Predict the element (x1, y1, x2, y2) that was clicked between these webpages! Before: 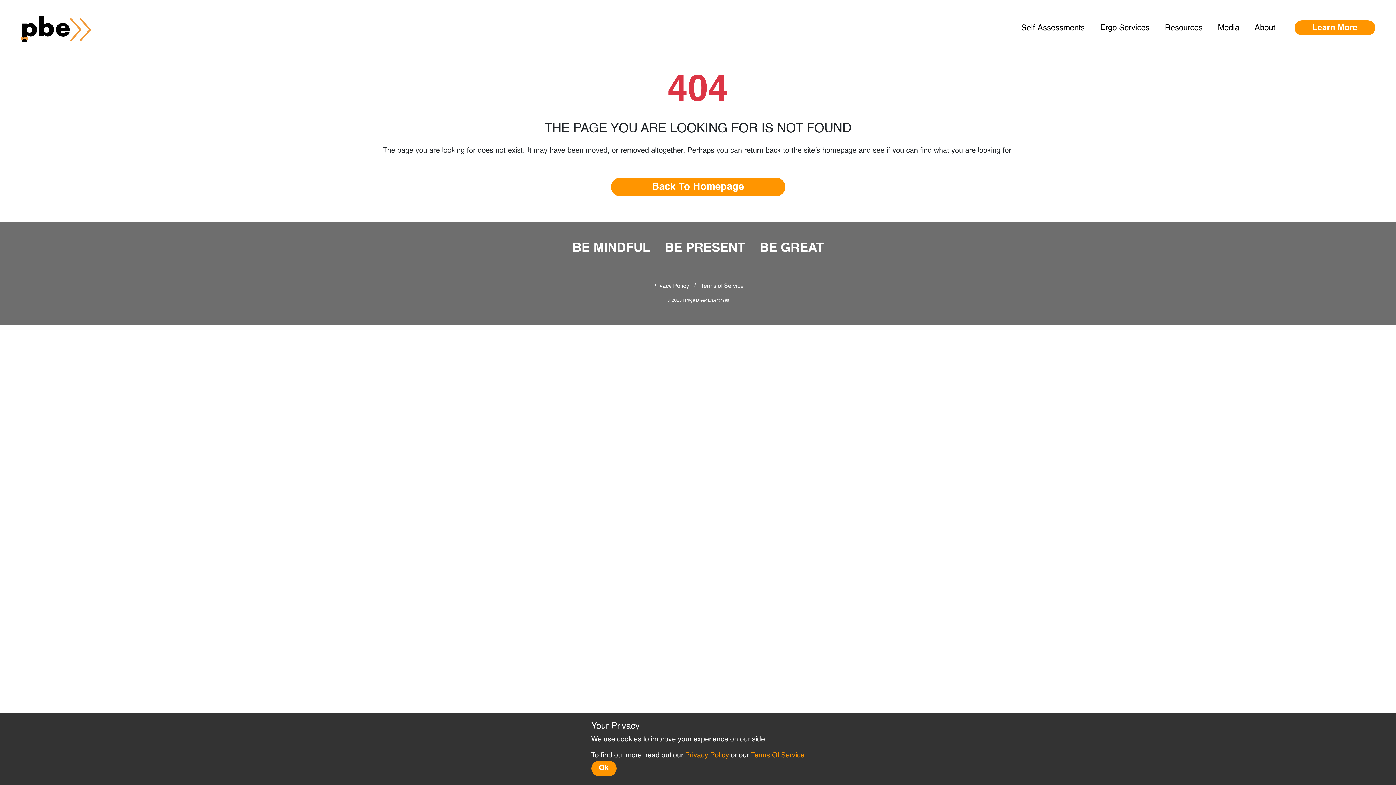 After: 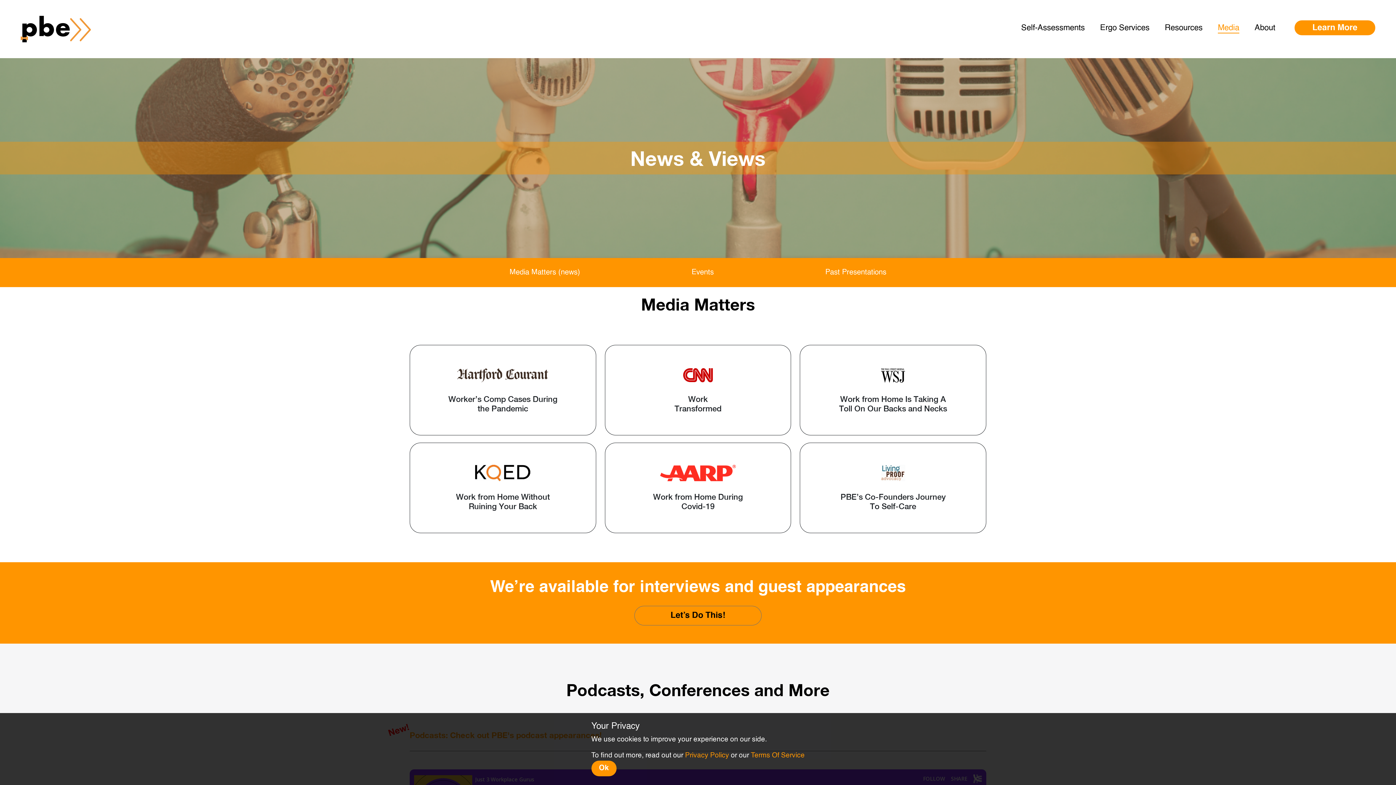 Action: bbox: (1218, 22, 1239, 33) label: Media